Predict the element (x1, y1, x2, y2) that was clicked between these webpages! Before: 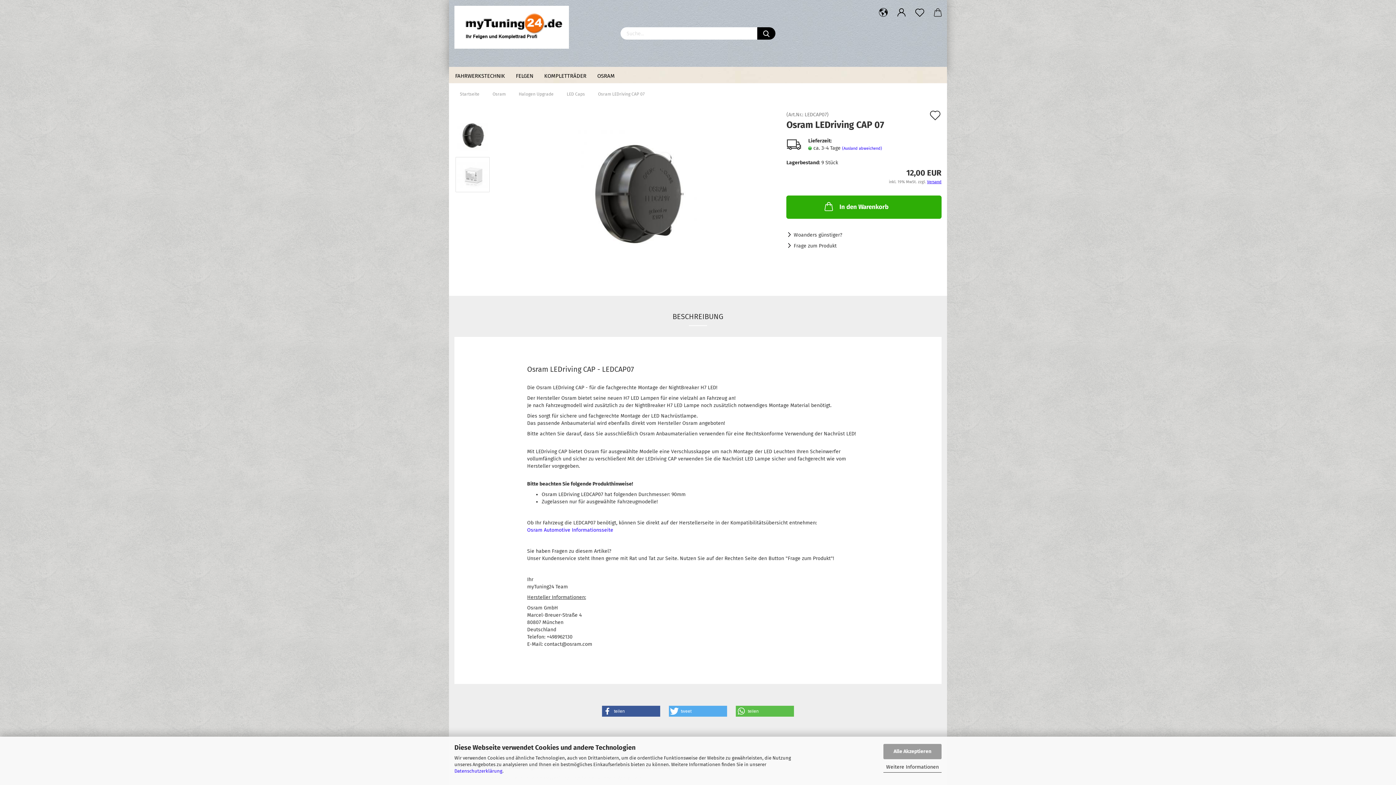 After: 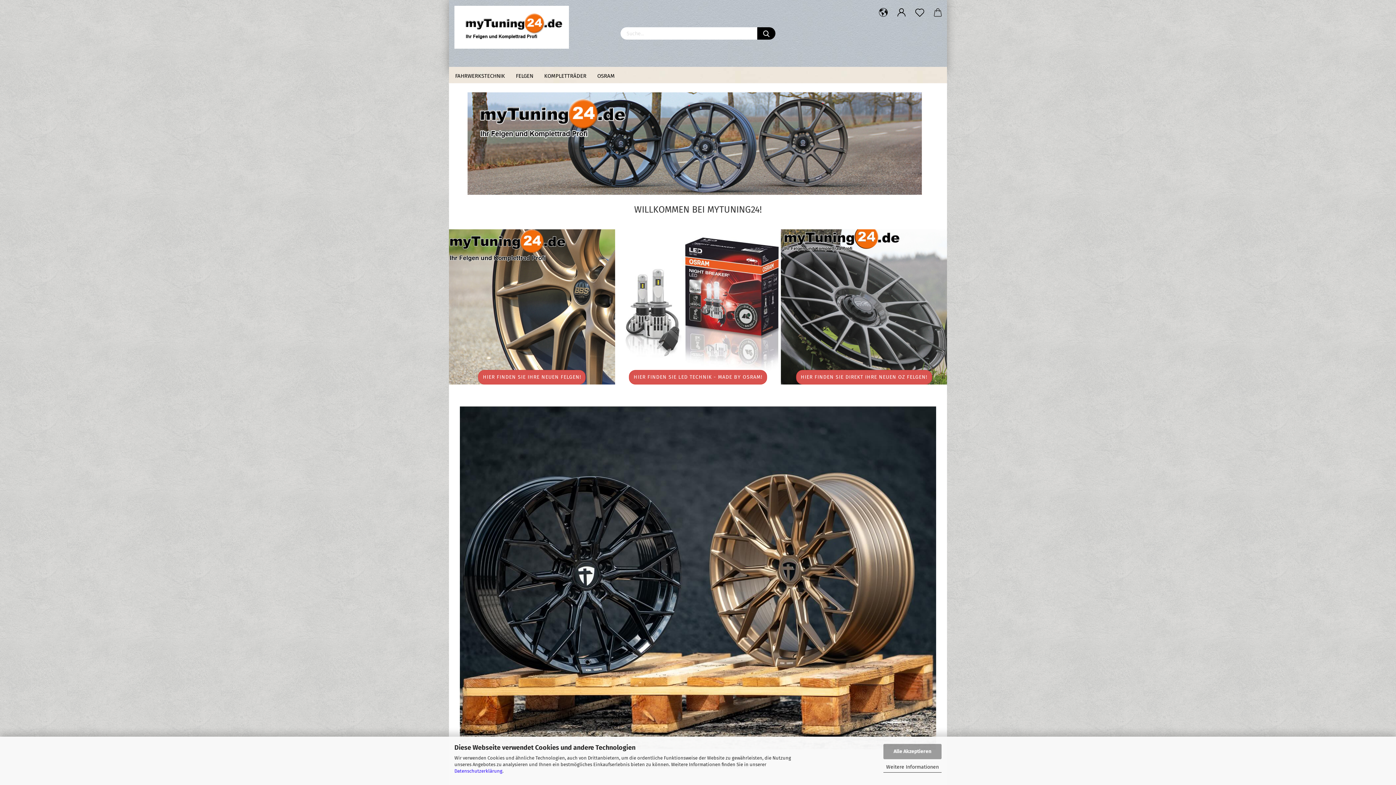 Action: bbox: (454, 0, 574, 54)